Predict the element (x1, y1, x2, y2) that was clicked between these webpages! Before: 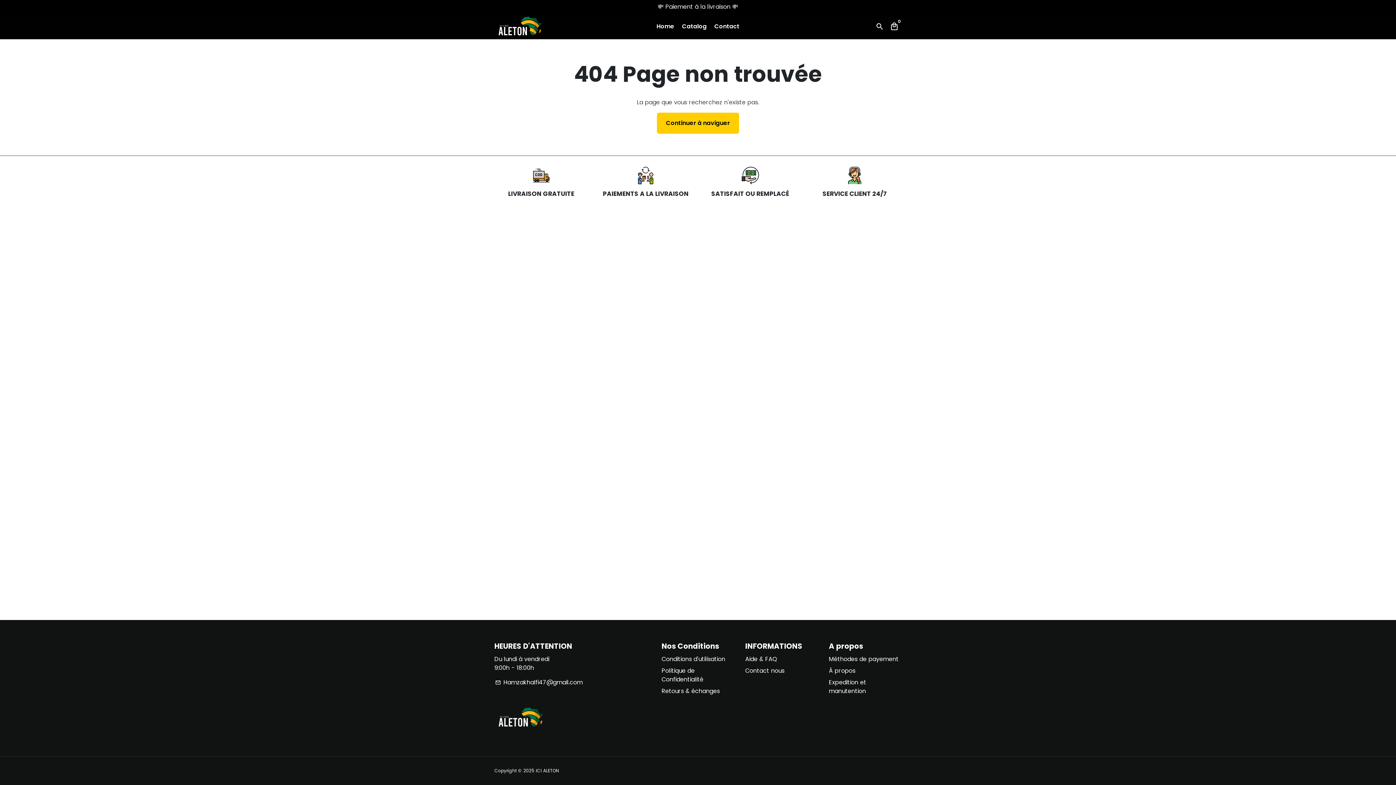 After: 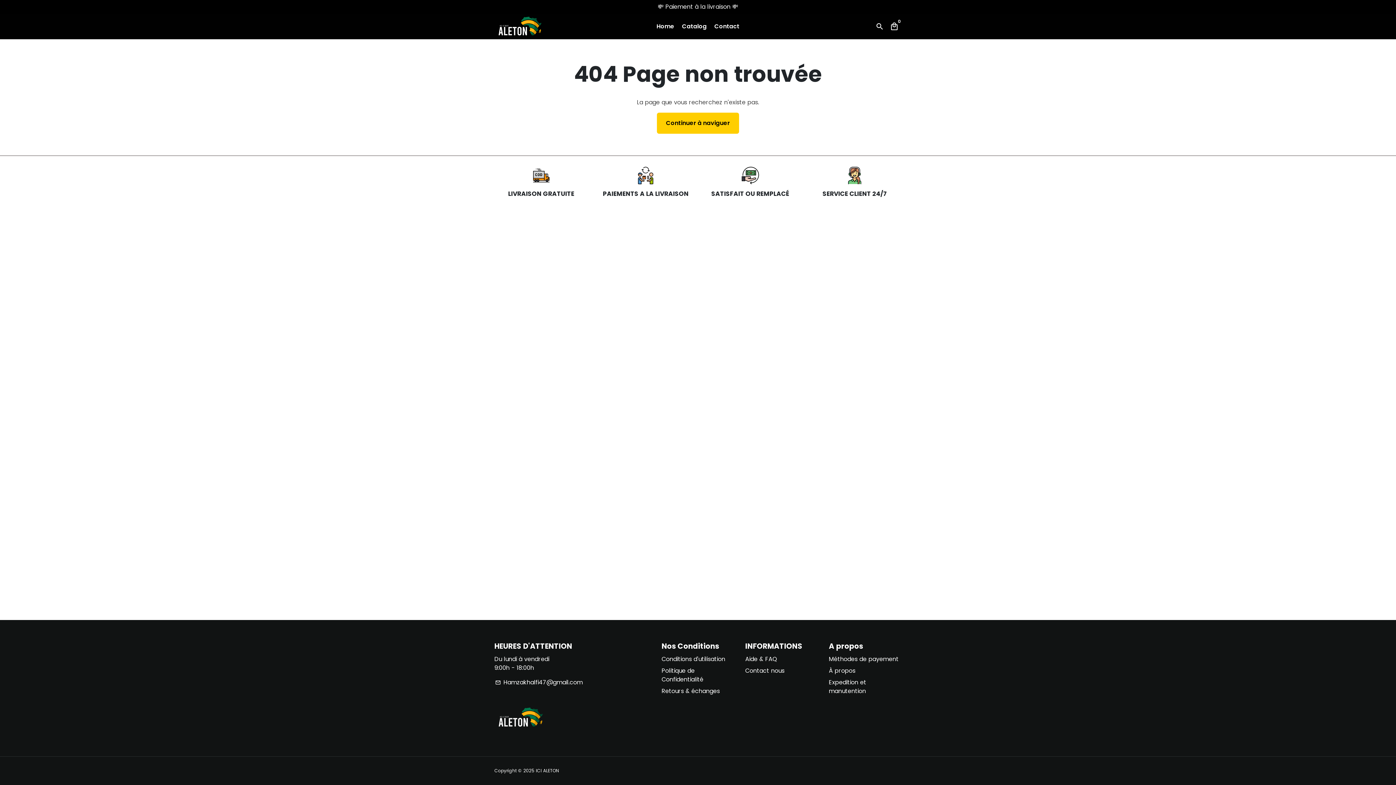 Action: bbox: (494, 678, 582, 687) label: email Hamzakhalfi47@gmail.com